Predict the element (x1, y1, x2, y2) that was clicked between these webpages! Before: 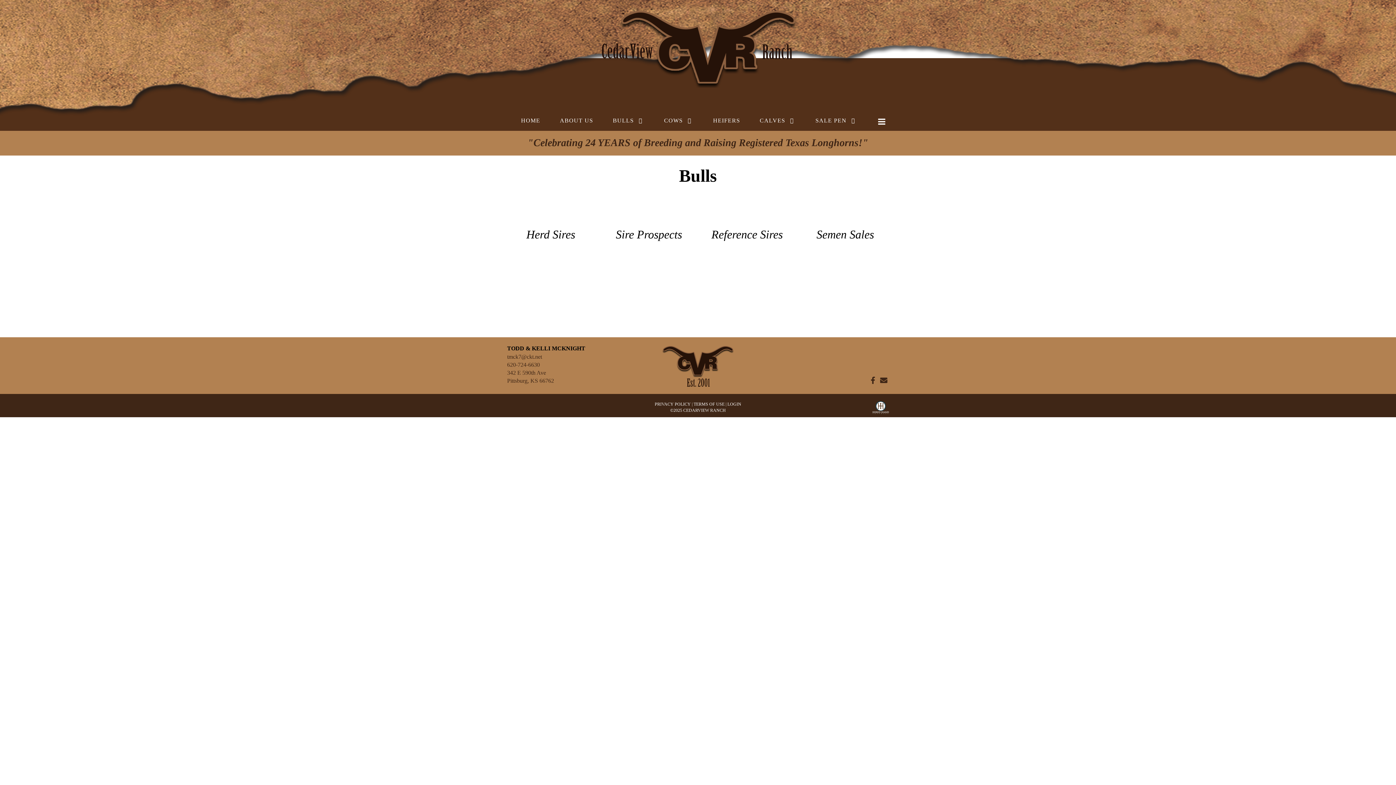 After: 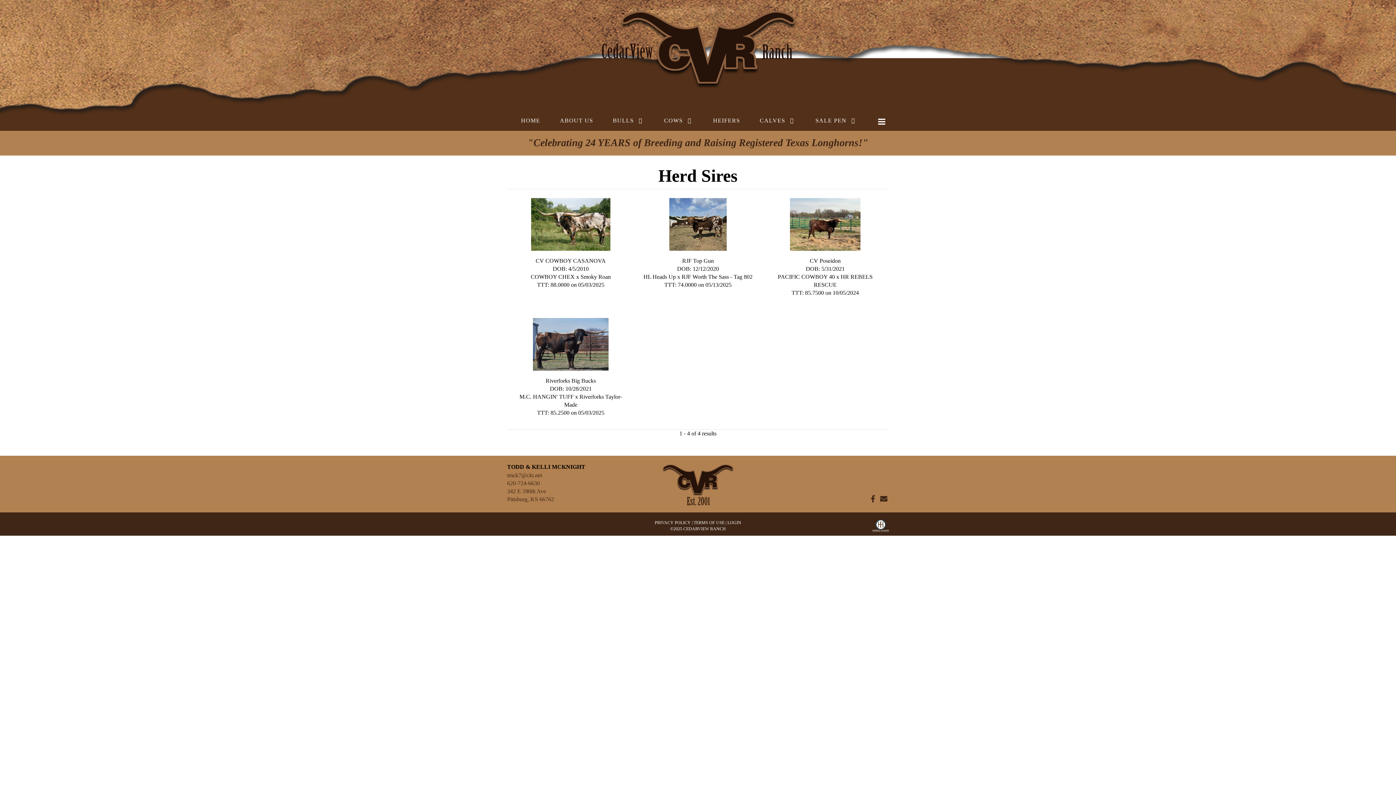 Action: bbox: (526, 228, 575, 241) label: Herd Sires